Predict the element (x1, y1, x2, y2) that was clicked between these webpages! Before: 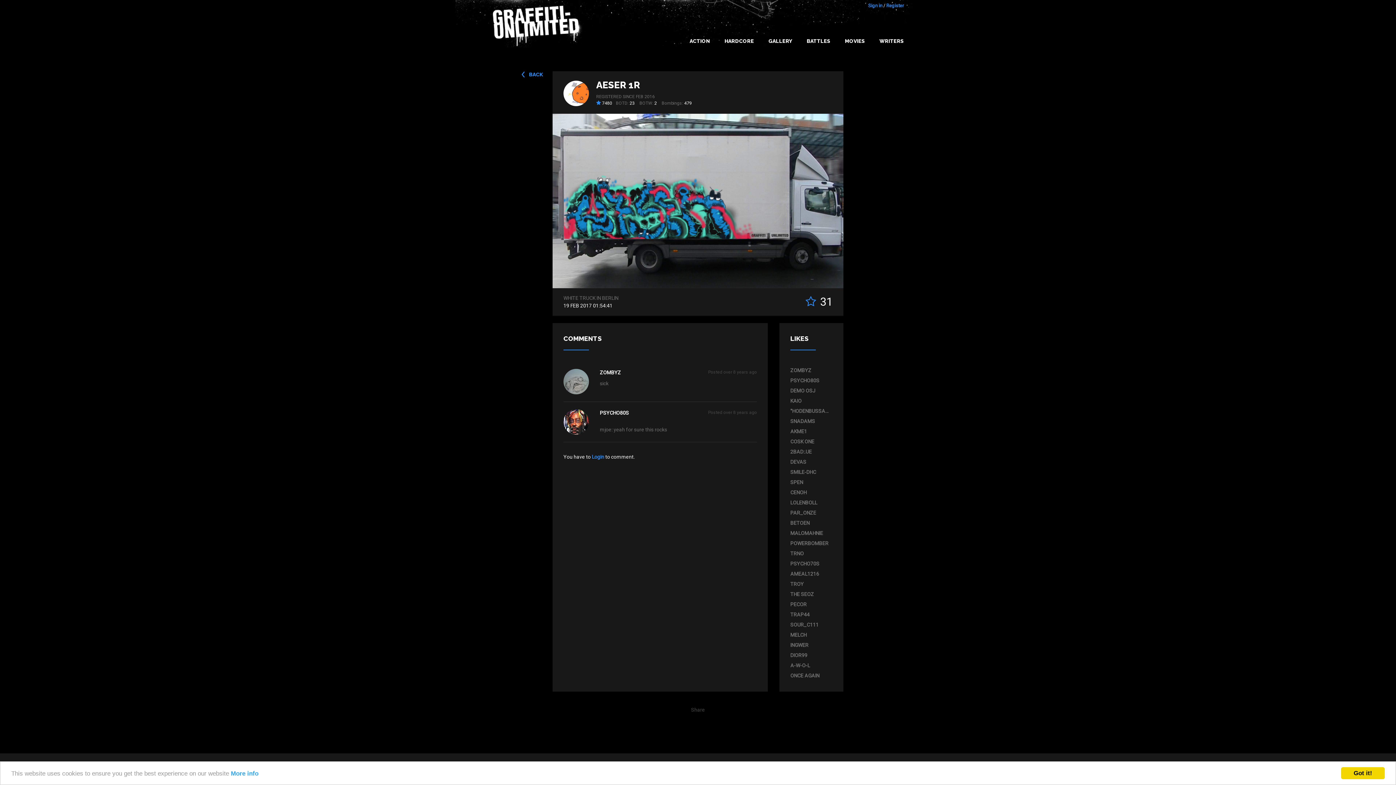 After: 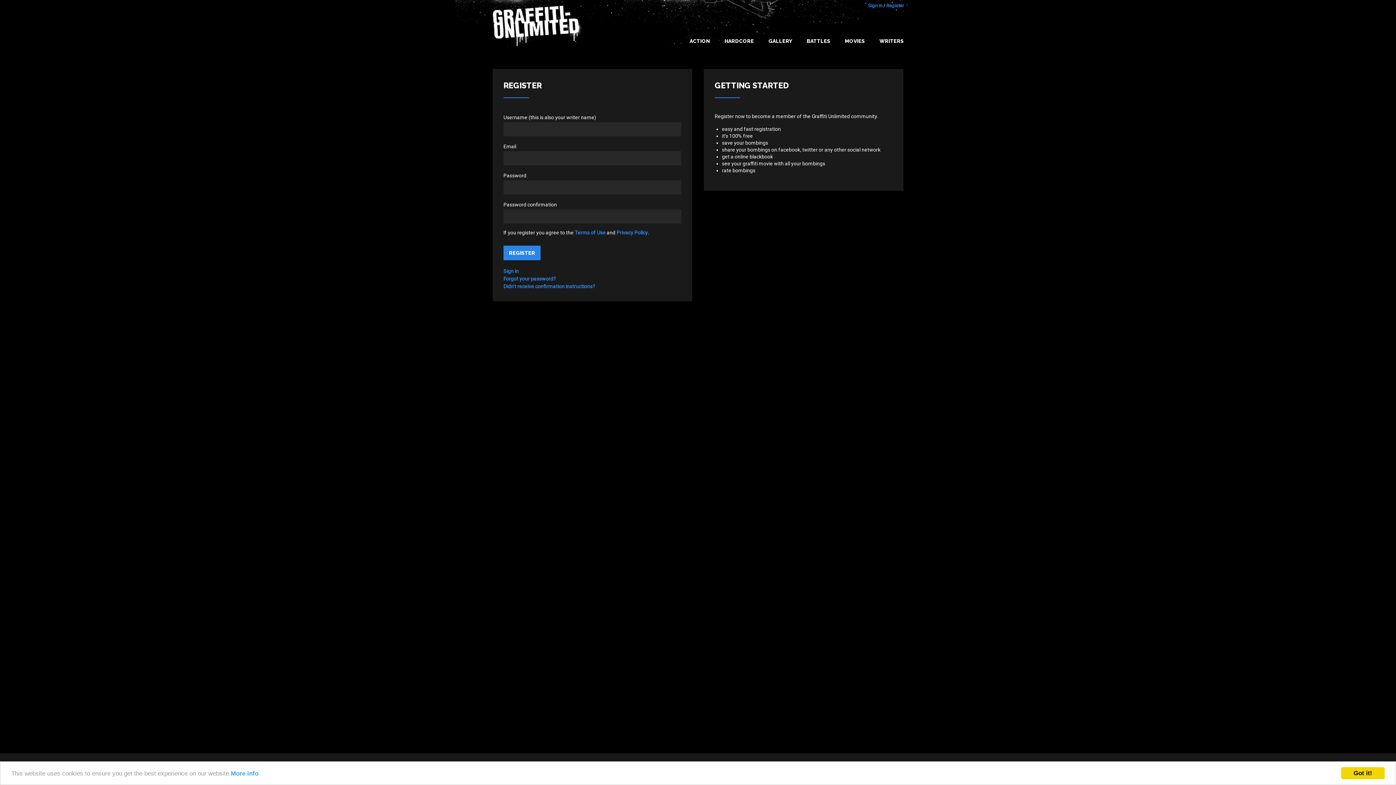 Action: label: Register bbox: (886, 2, 904, 8)